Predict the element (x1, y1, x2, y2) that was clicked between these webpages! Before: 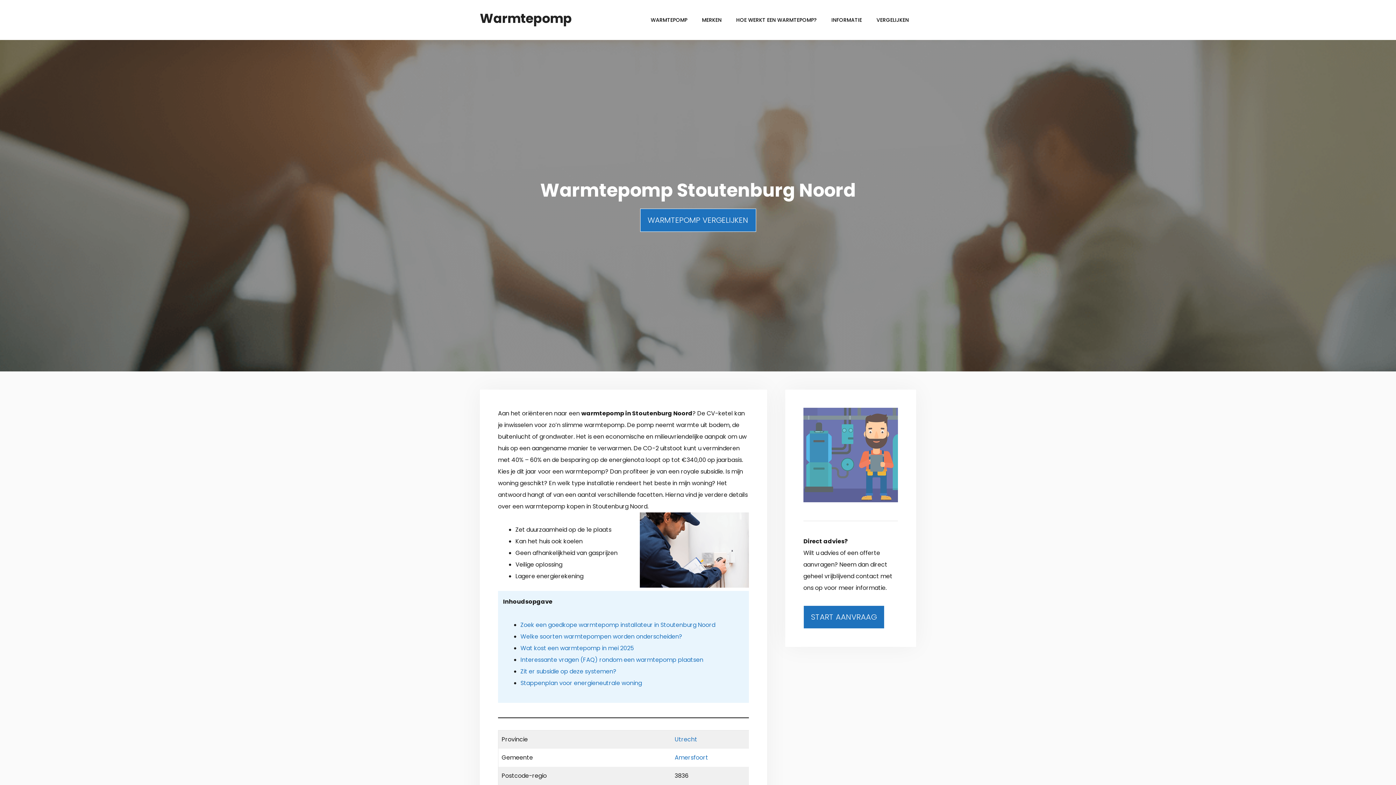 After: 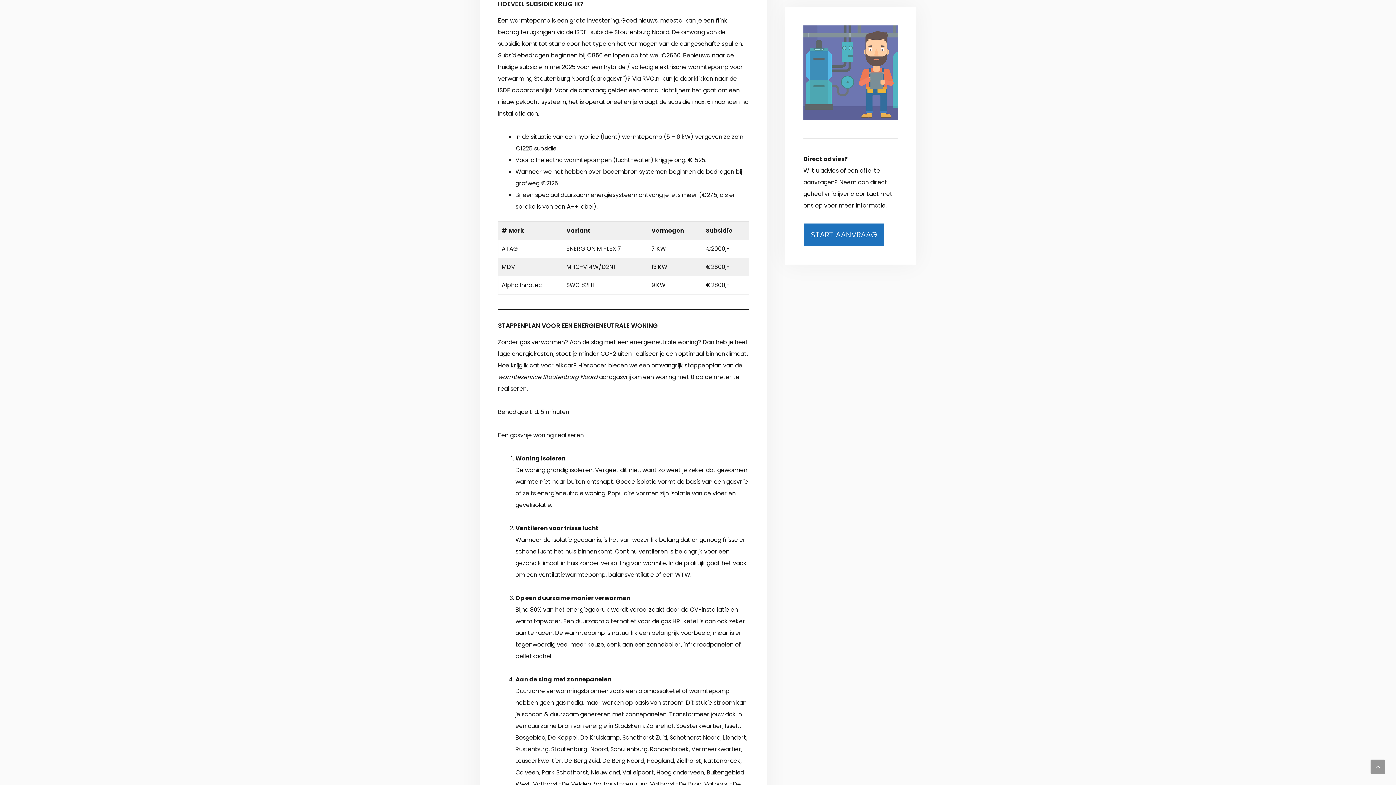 Action: label: Zit er subsidie op deze systemen? bbox: (520, 667, 616, 675)